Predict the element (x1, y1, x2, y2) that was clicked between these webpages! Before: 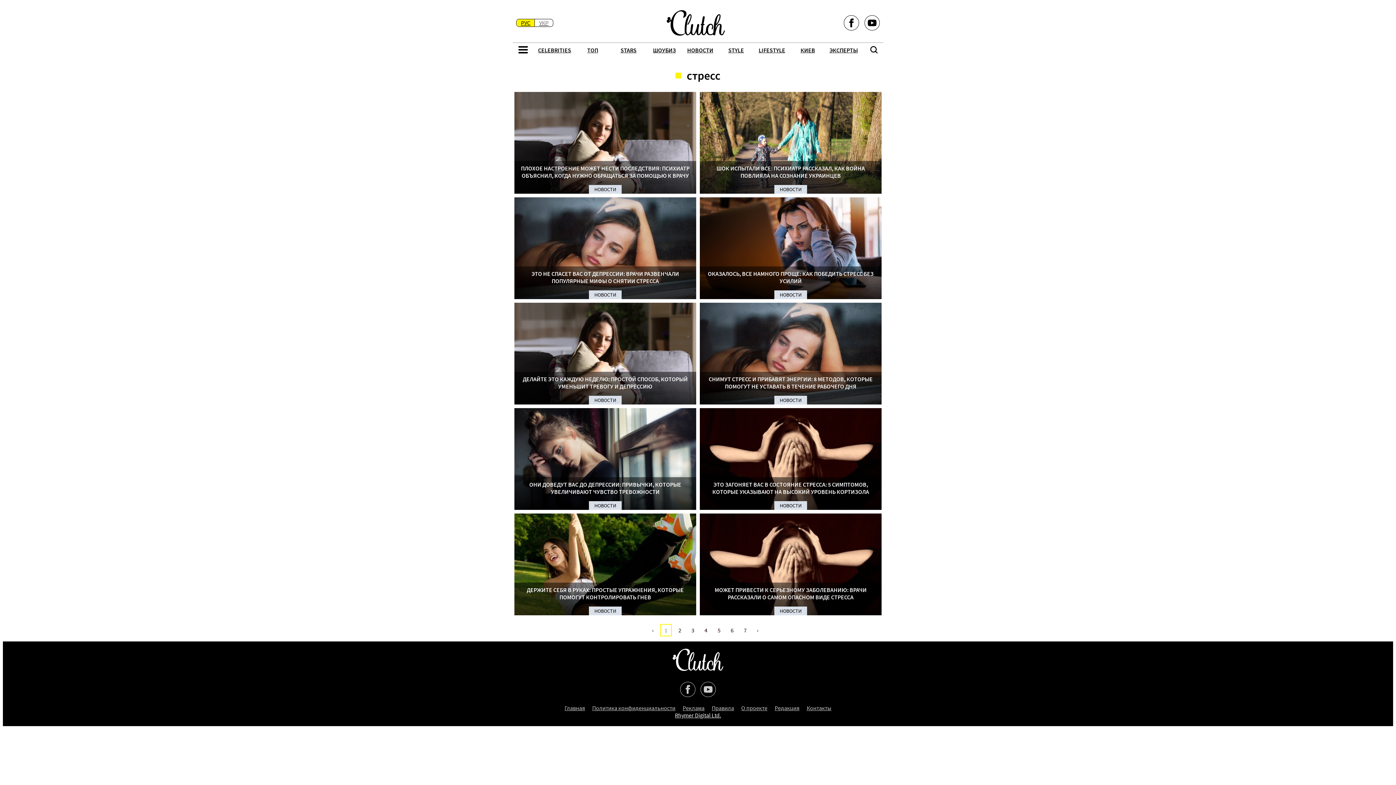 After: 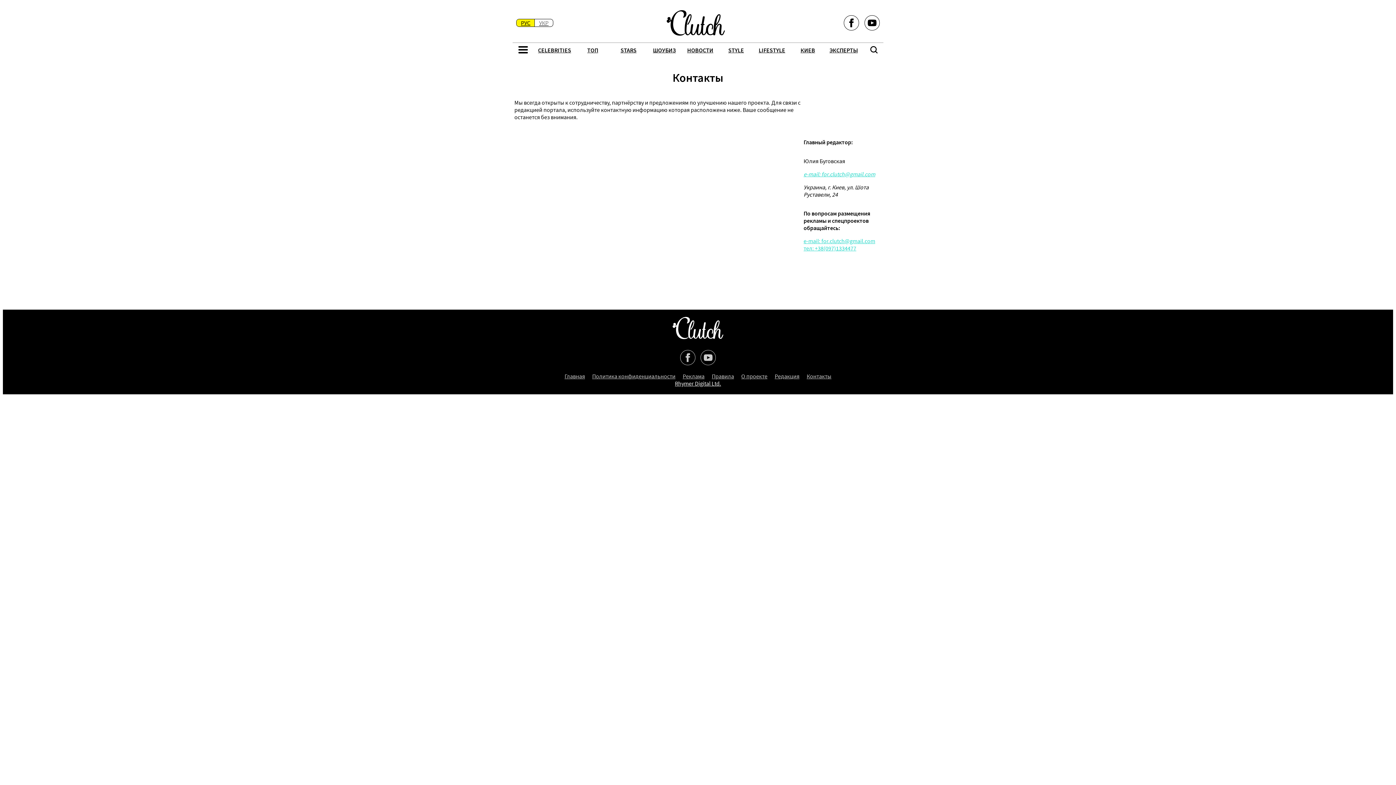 Action: bbox: (806, 704, 831, 712) label: Контакты